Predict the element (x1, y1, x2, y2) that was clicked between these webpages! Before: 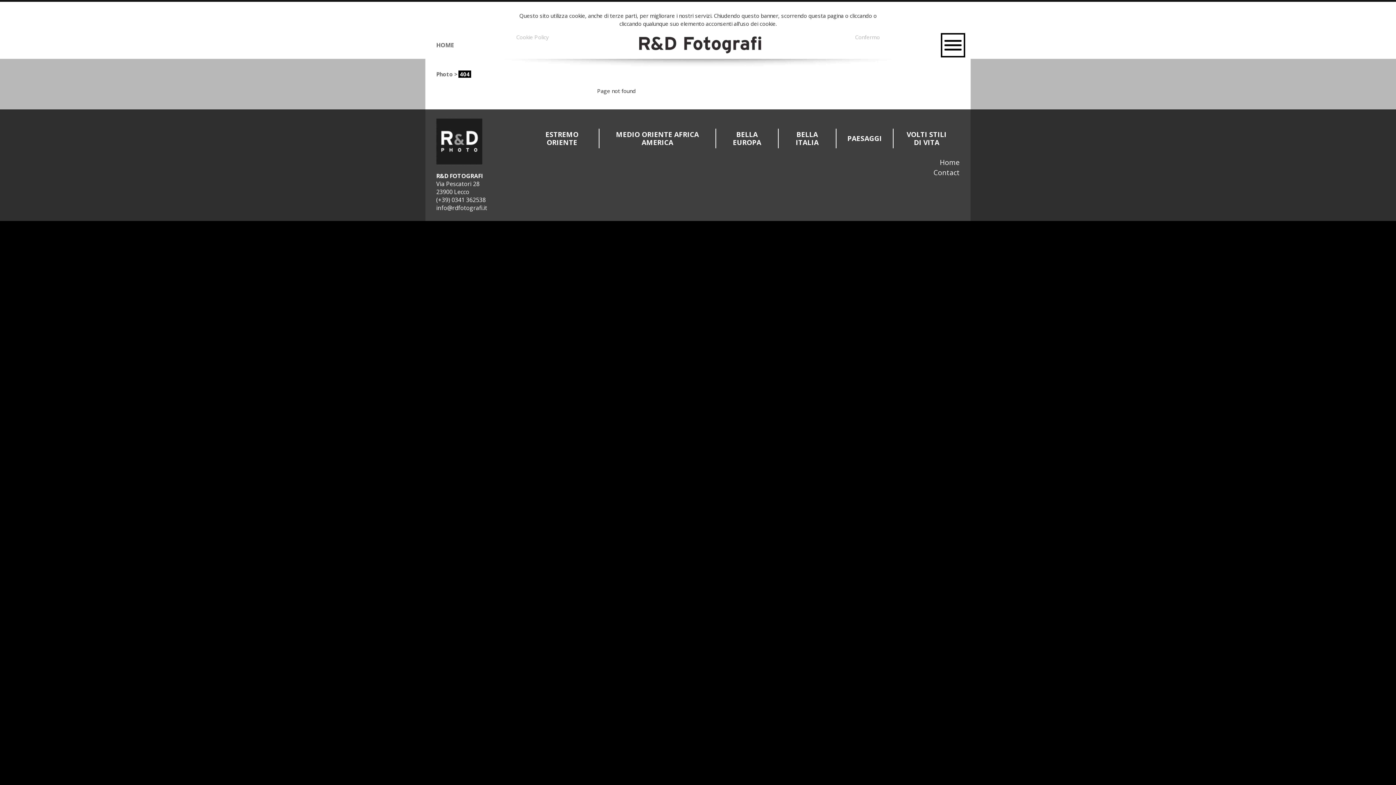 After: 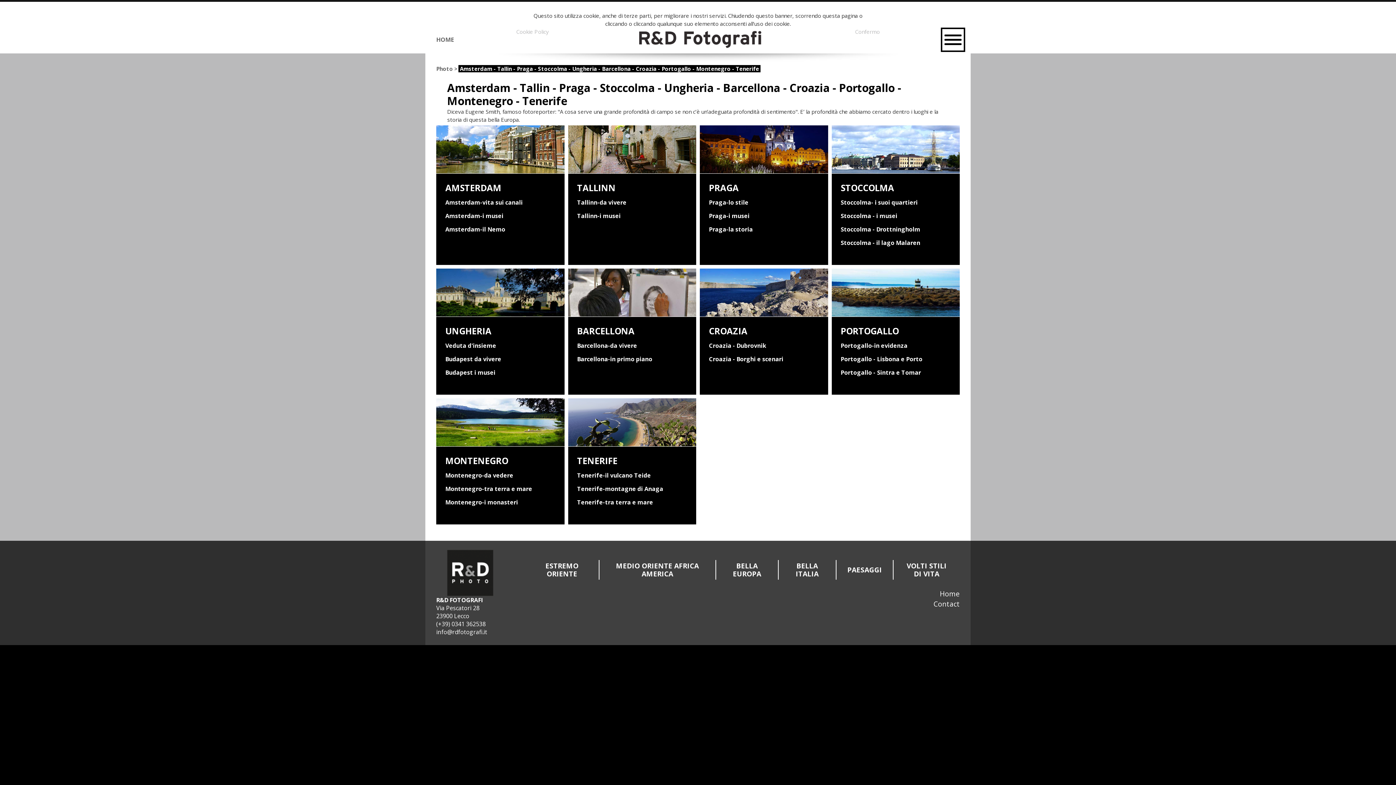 Action: label: BELLA EUROPA bbox: (727, 130, 767, 146)